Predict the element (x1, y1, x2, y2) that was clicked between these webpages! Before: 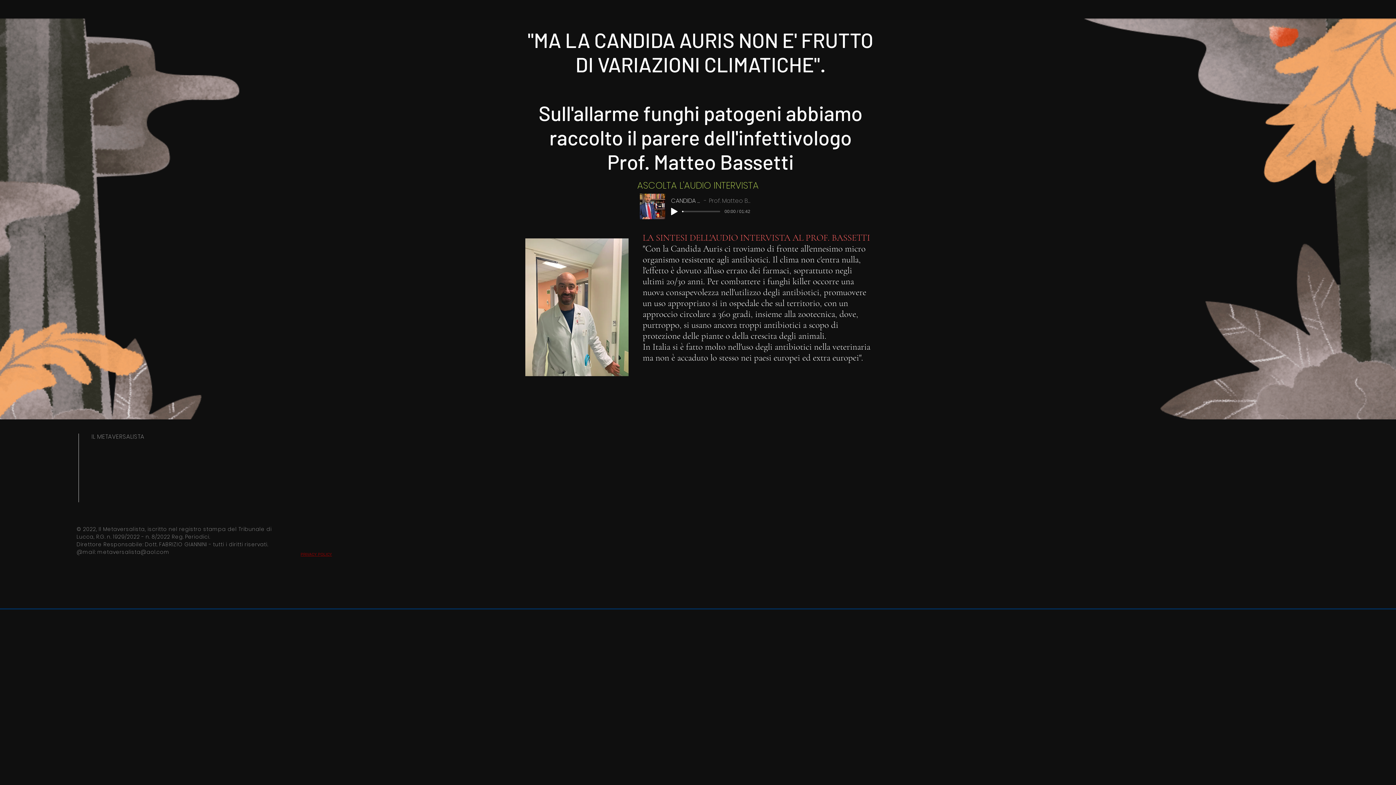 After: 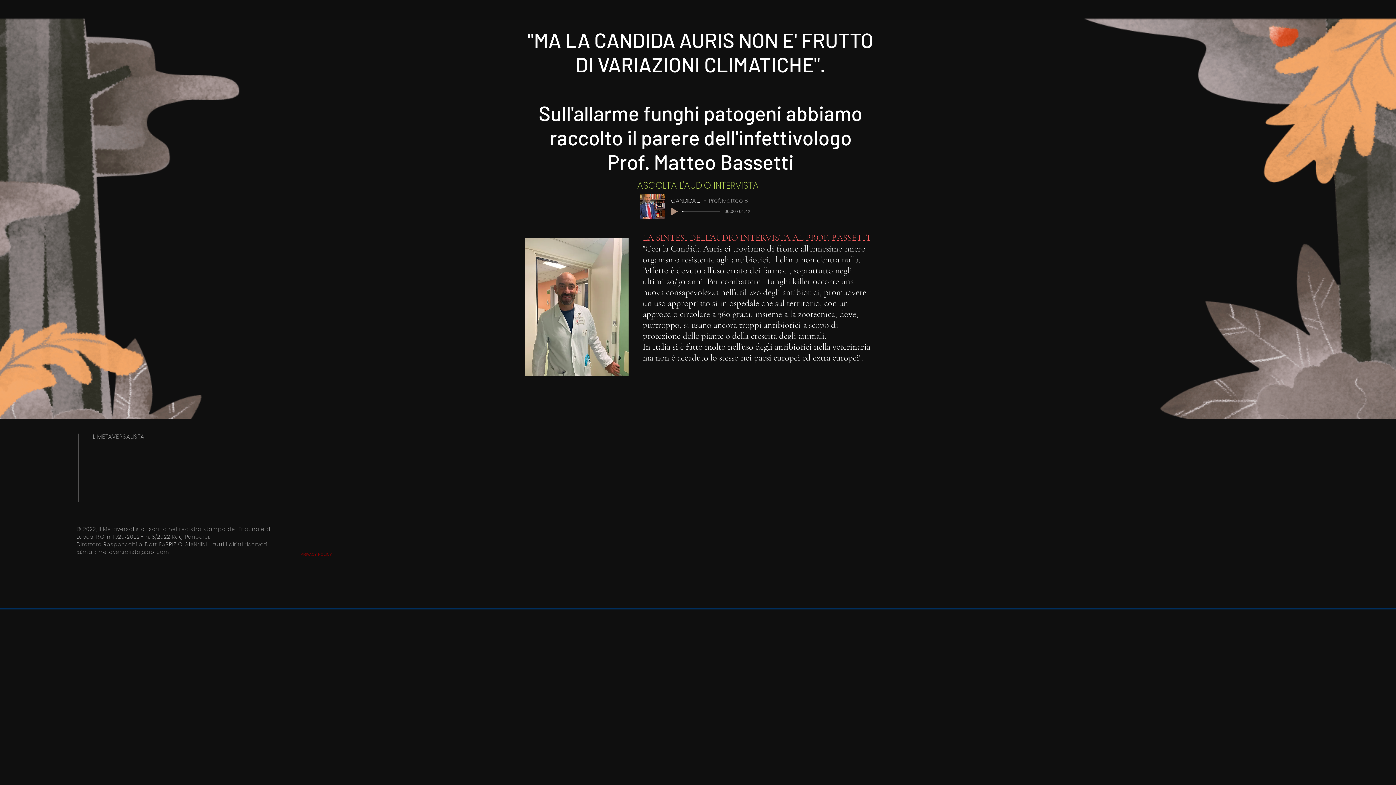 Action: label: Play bbox: (671, 207, 677, 215)